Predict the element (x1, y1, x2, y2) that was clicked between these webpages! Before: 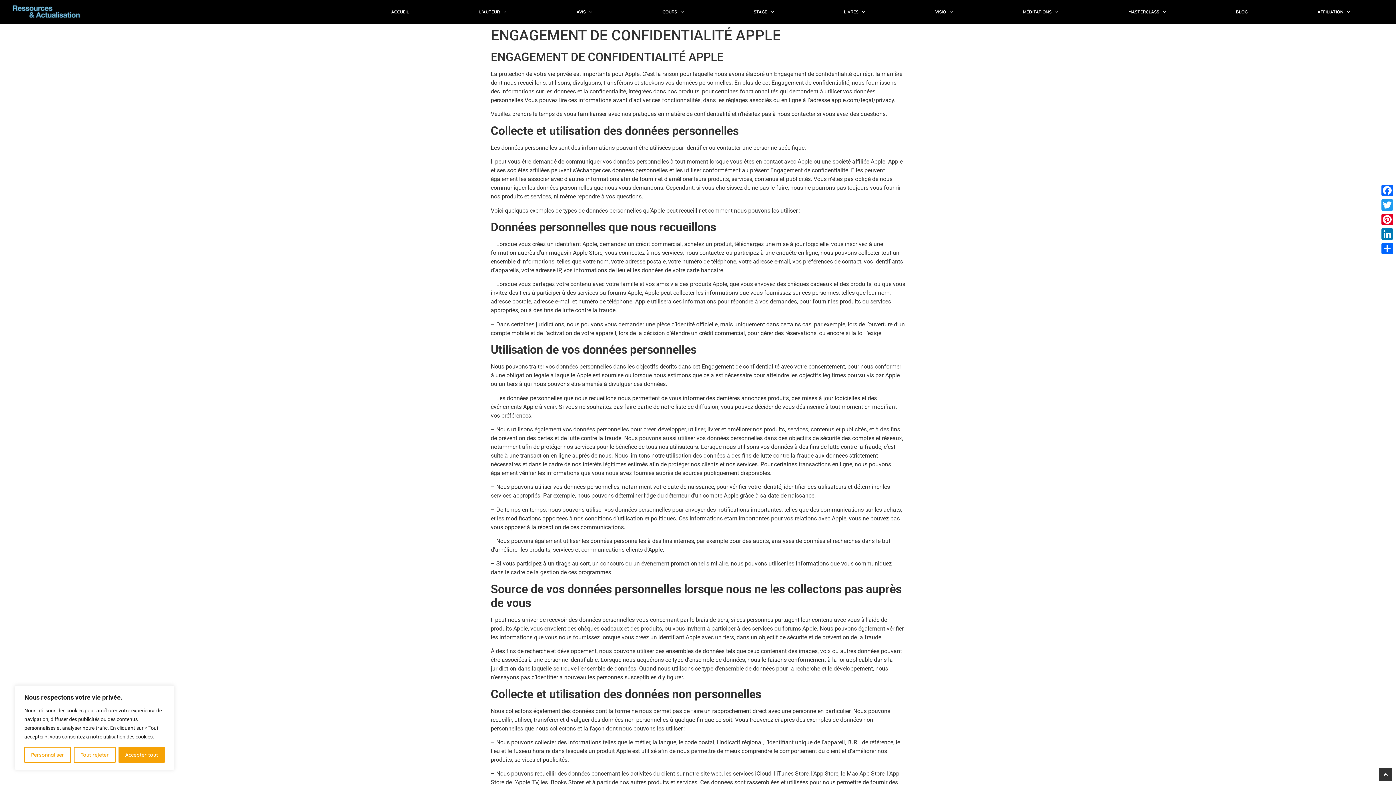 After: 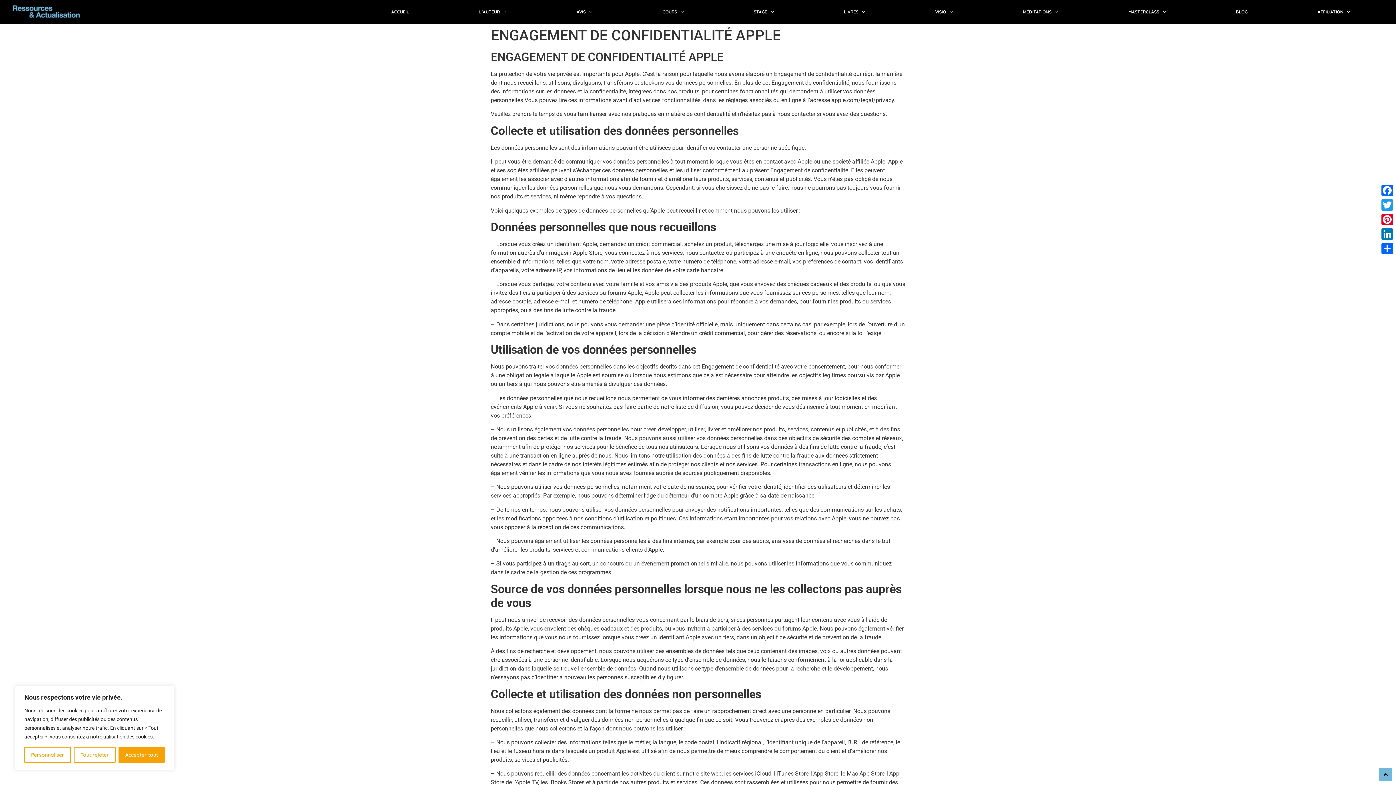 Action: bbox: (1379, 768, 1392, 781)